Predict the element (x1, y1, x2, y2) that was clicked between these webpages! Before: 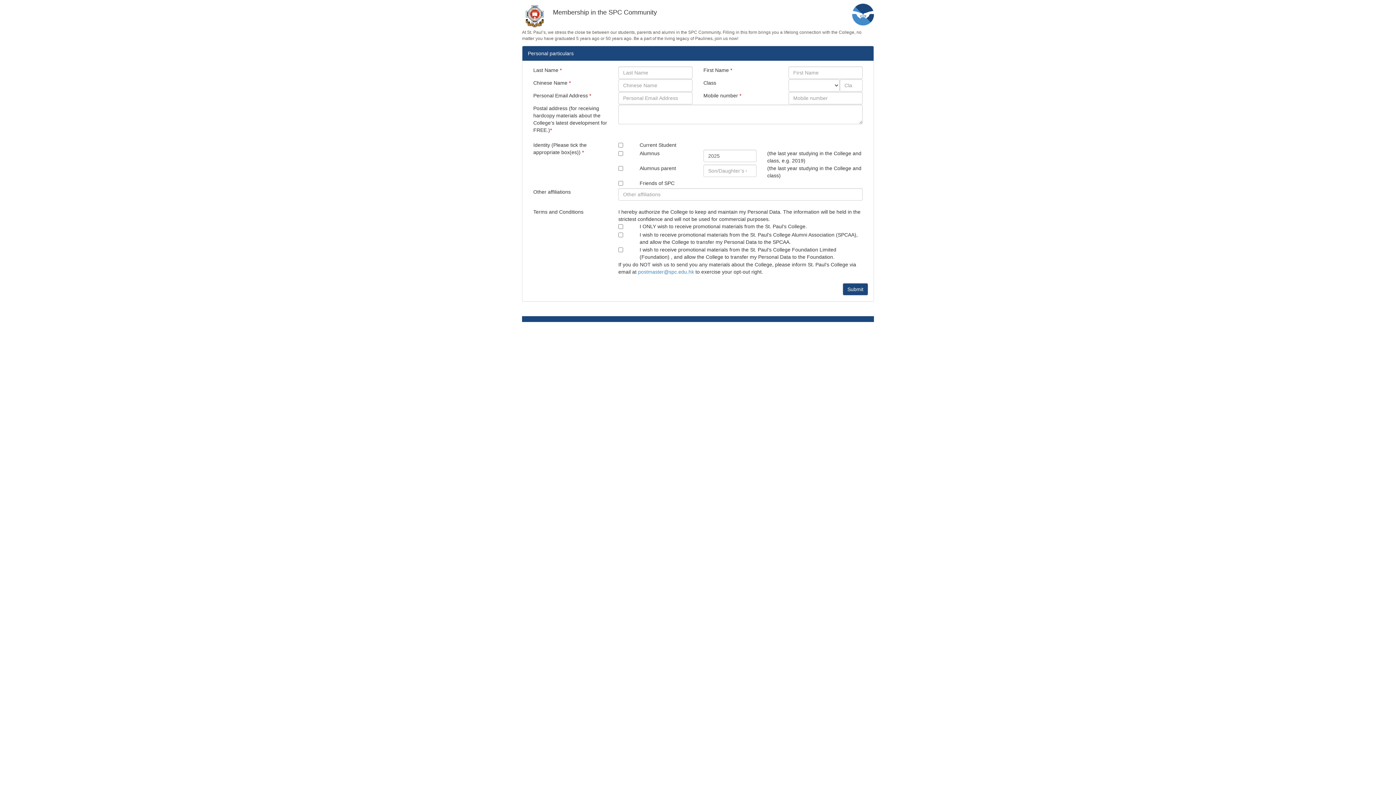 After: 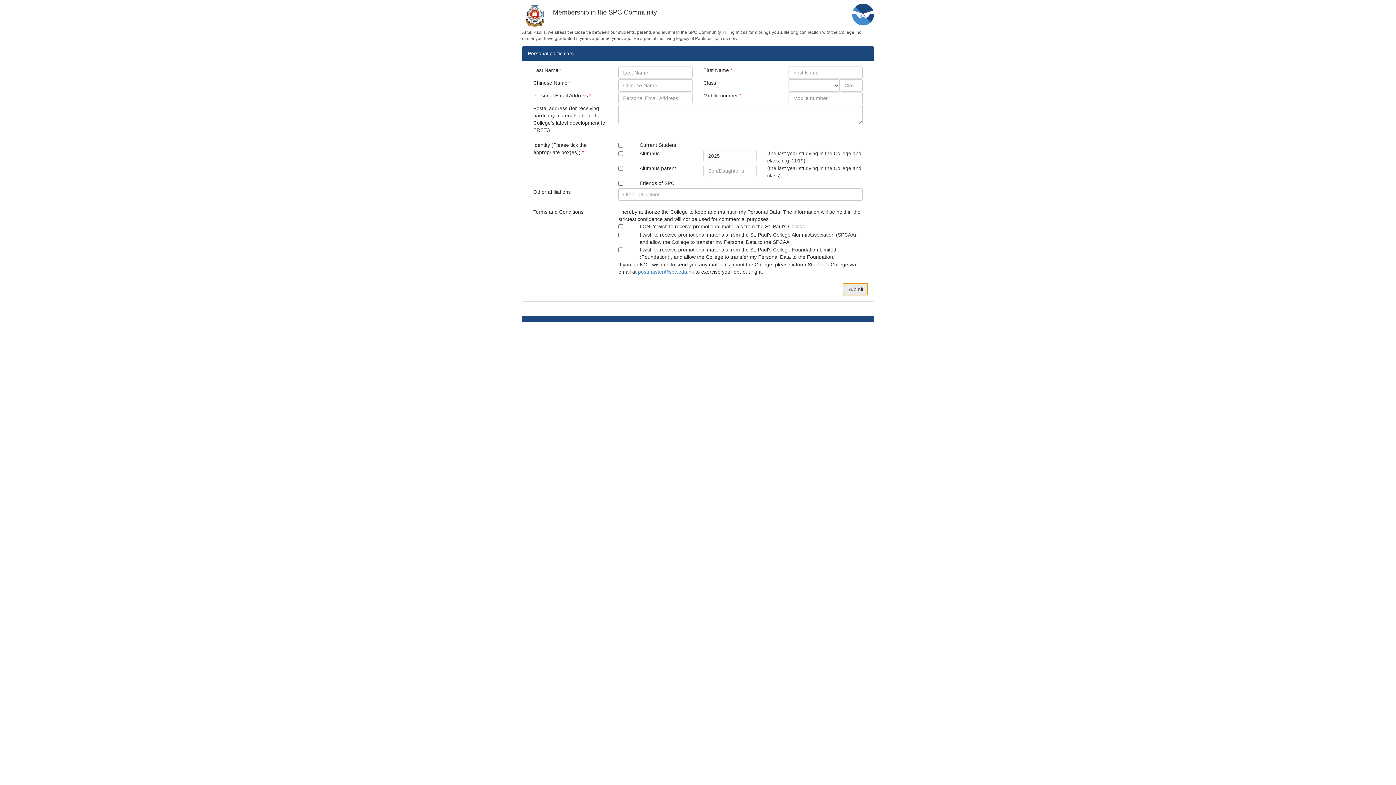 Action: bbox: (842, 283, 868, 295) label: Submit